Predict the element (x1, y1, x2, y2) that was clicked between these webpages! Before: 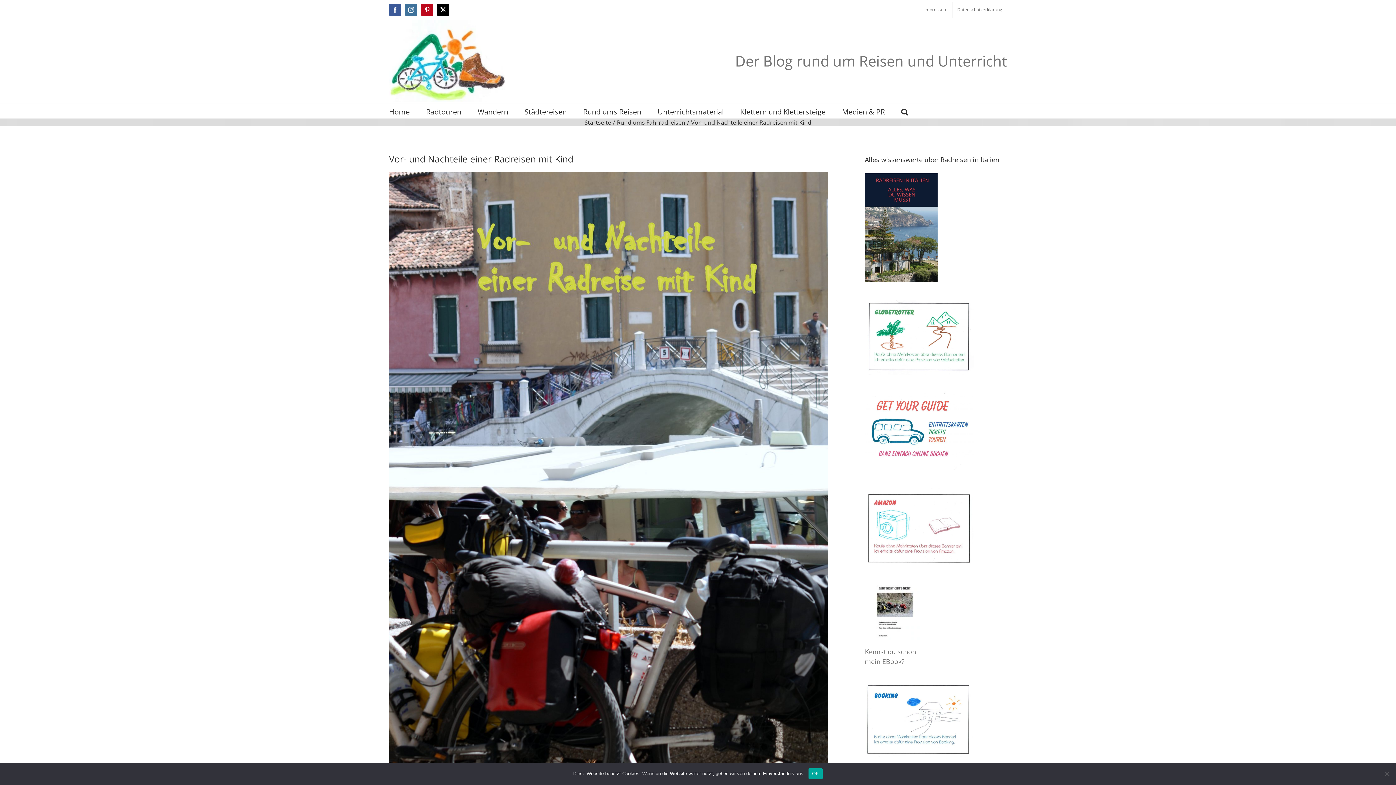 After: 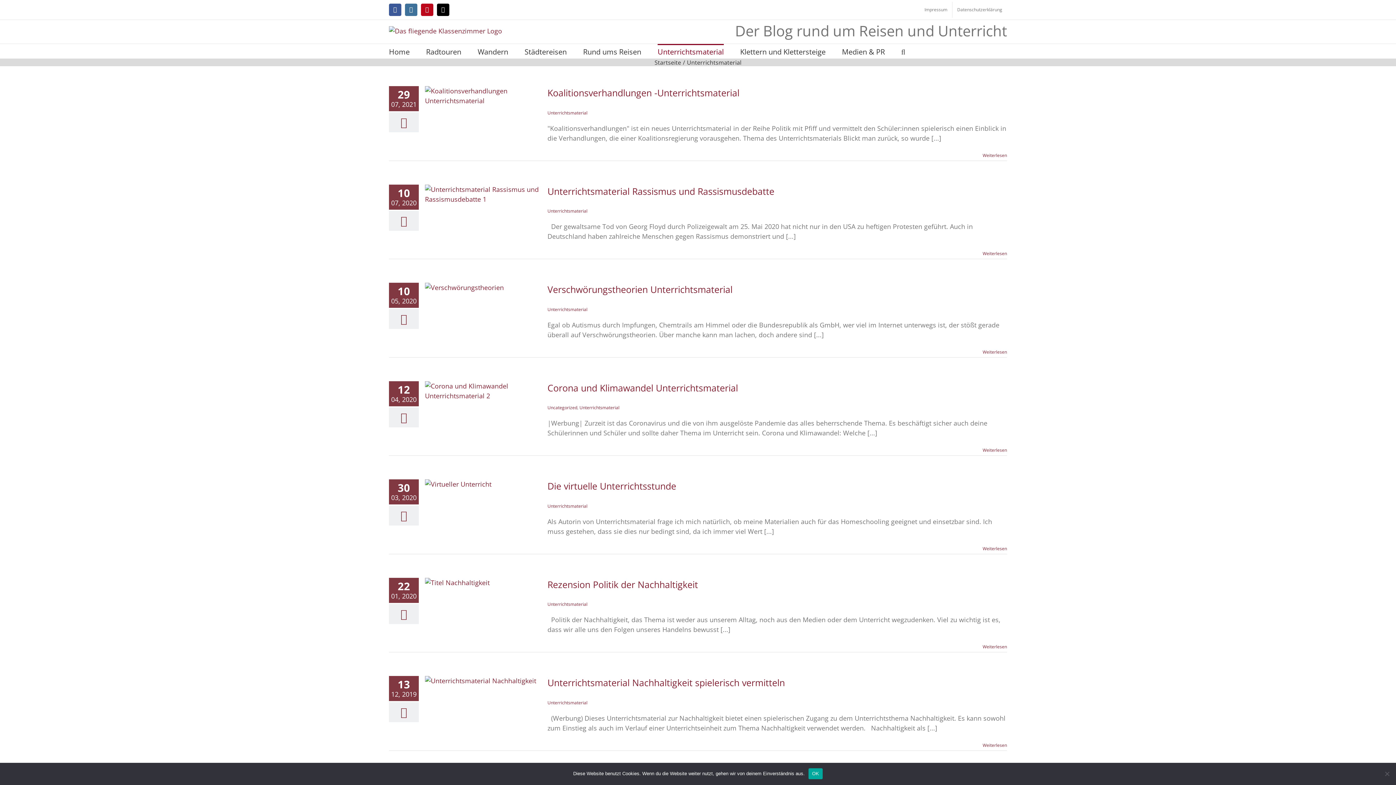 Action: label: Unterrichtsmaterial bbox: (657, 104, 724, 118)